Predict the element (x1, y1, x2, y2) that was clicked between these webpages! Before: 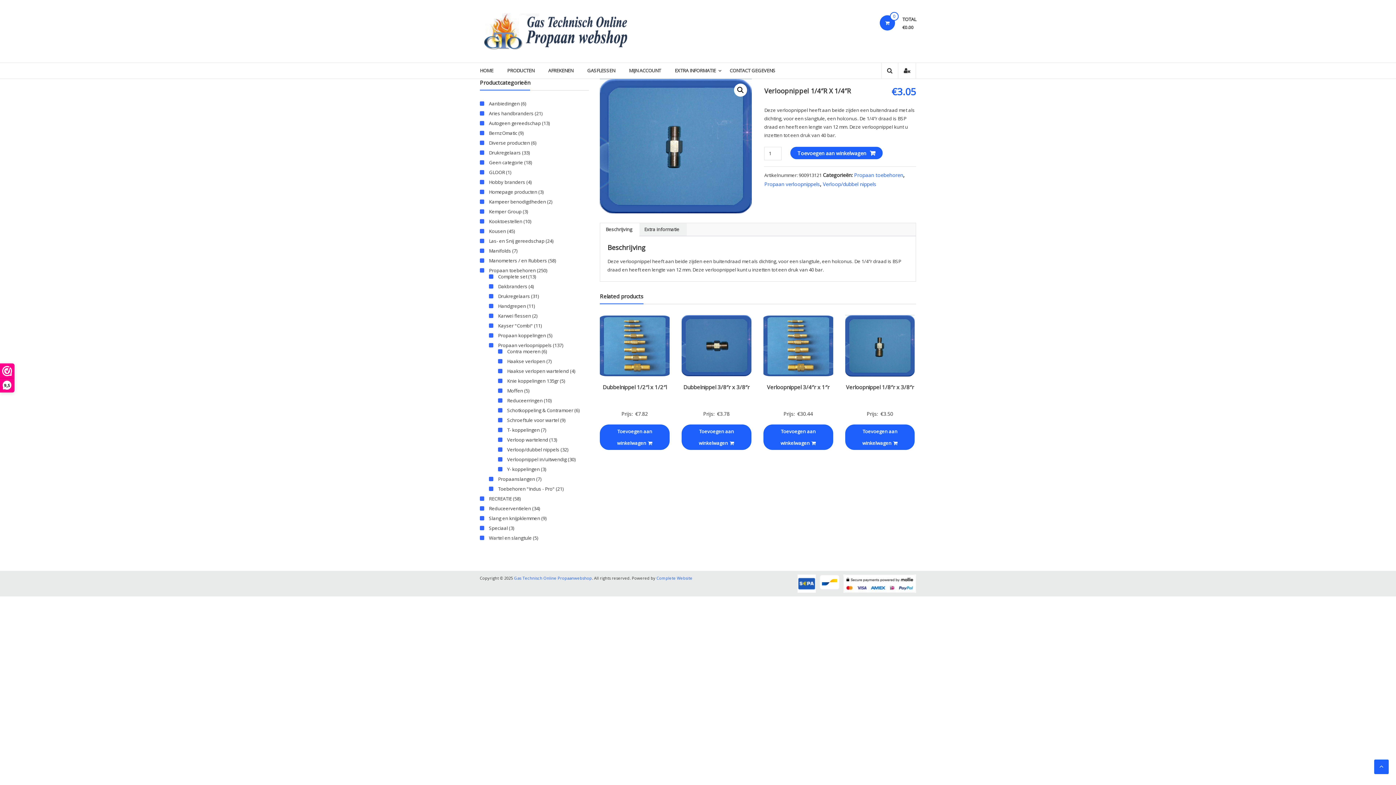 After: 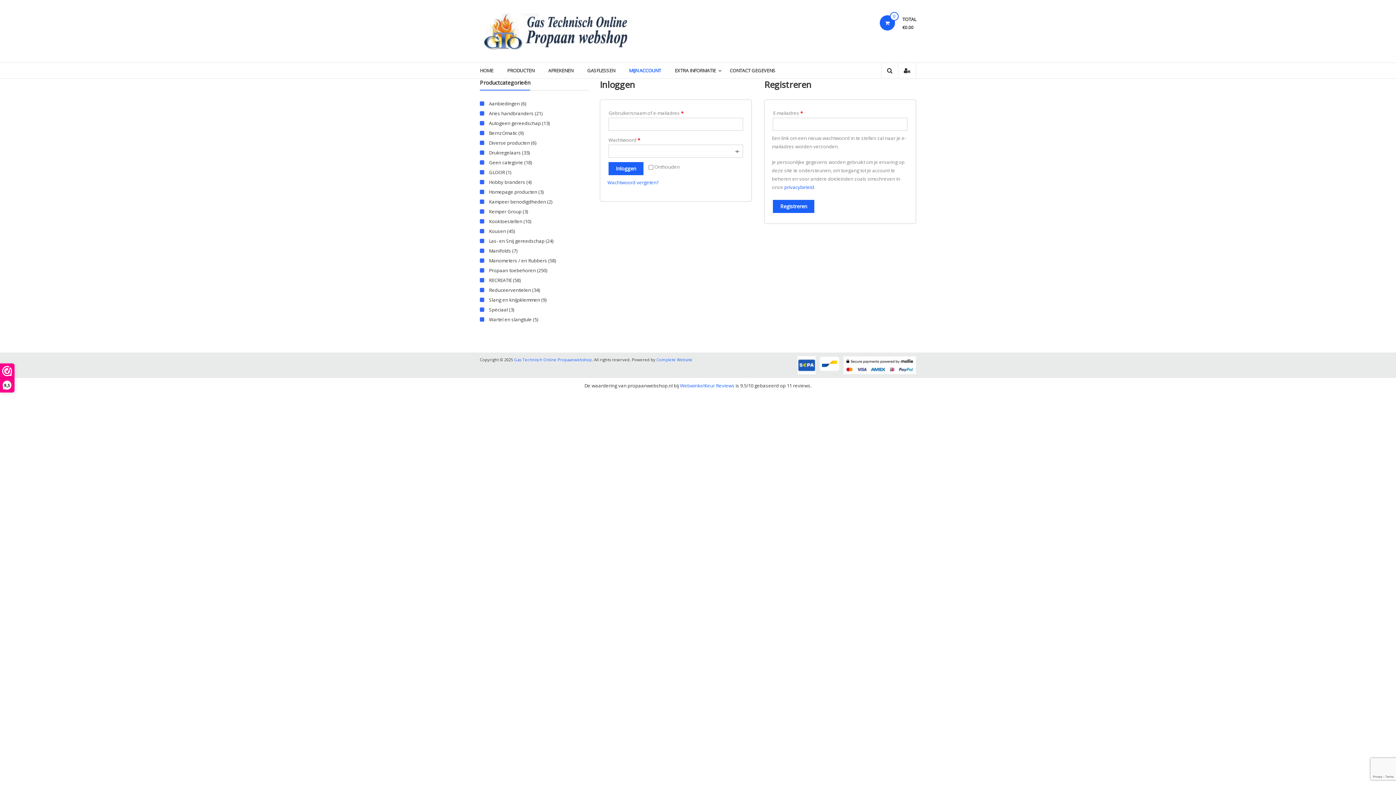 Action: bbox: (898, 62, 916, 78)